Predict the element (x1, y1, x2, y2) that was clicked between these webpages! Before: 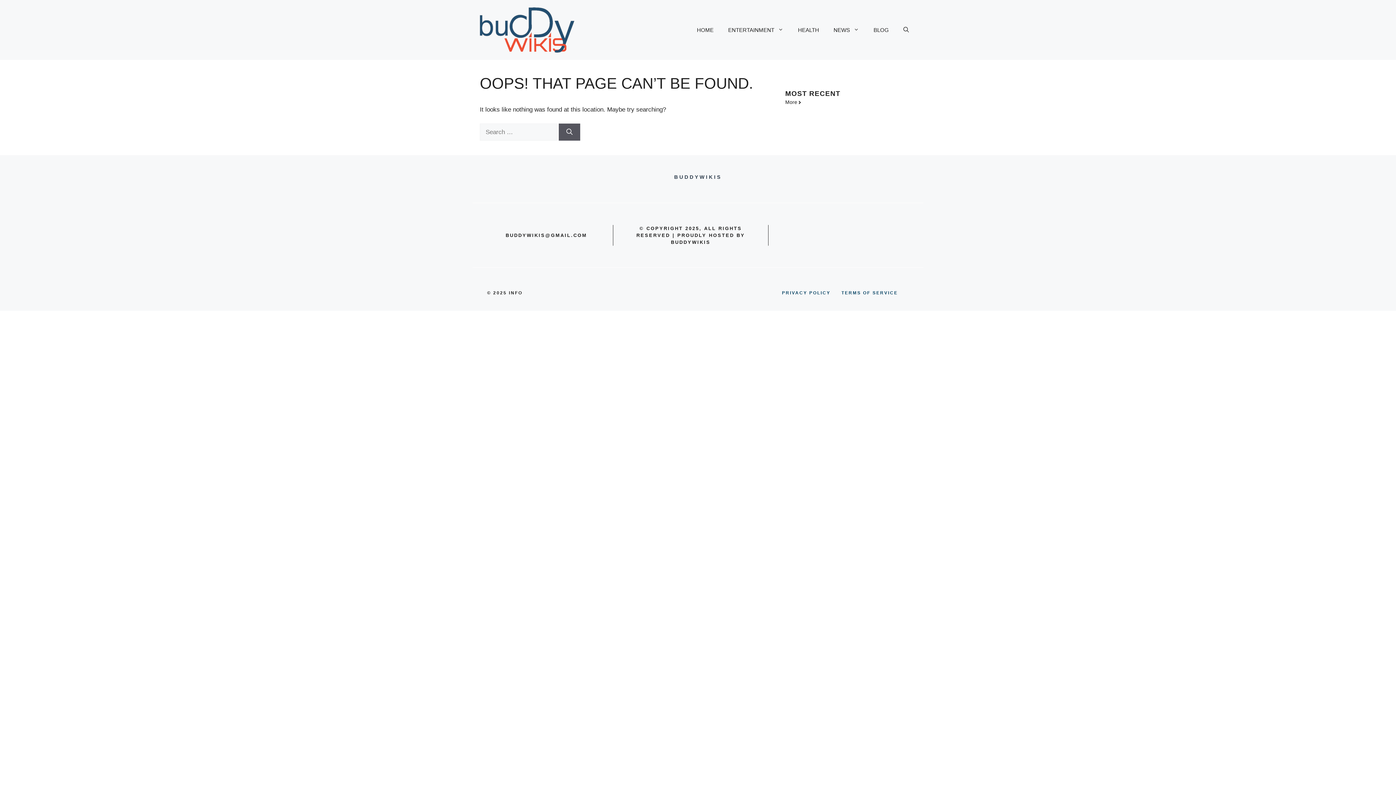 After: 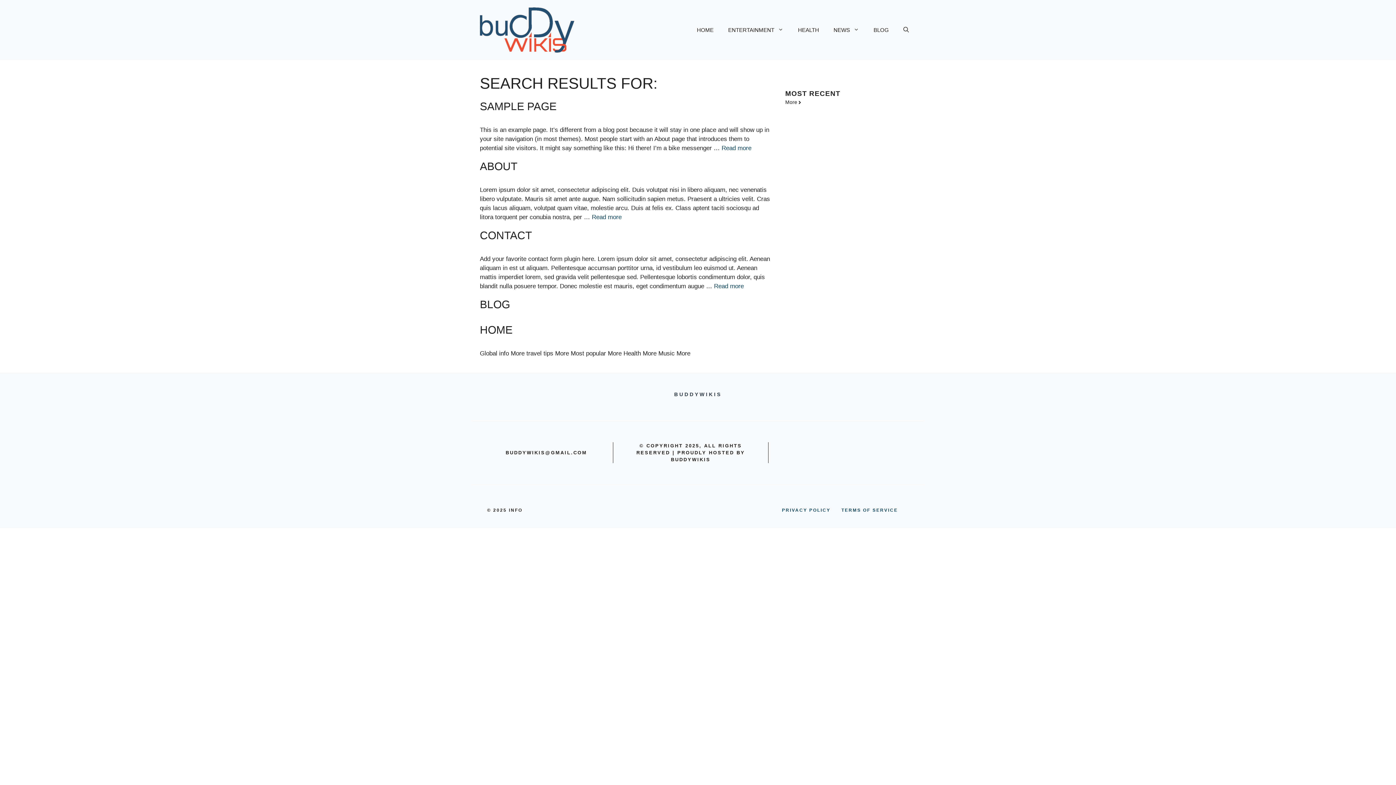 Action: bbox: (558, 123, 580, 140) label: Search